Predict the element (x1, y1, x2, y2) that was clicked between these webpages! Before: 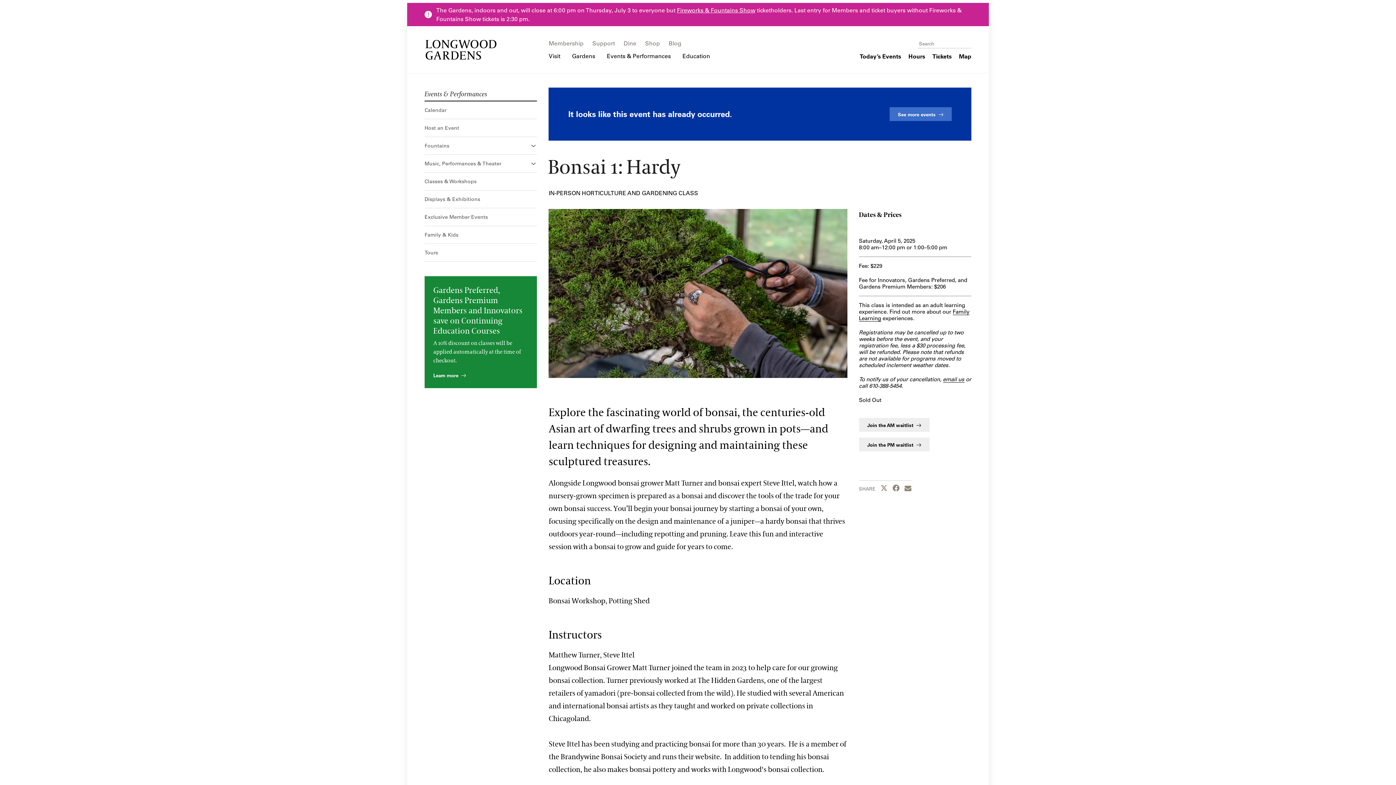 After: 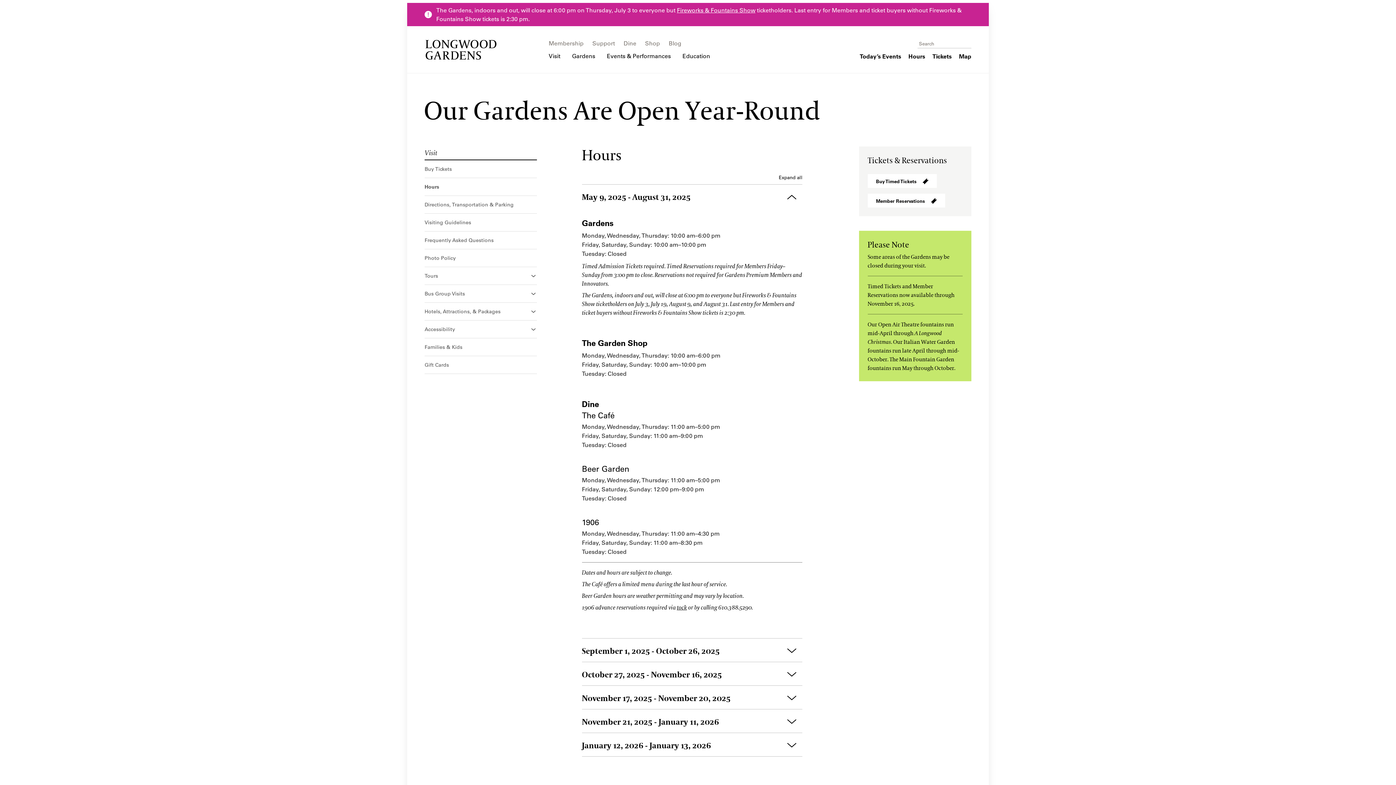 Action: bbox: (908, 52, 925, 59) label: Hours